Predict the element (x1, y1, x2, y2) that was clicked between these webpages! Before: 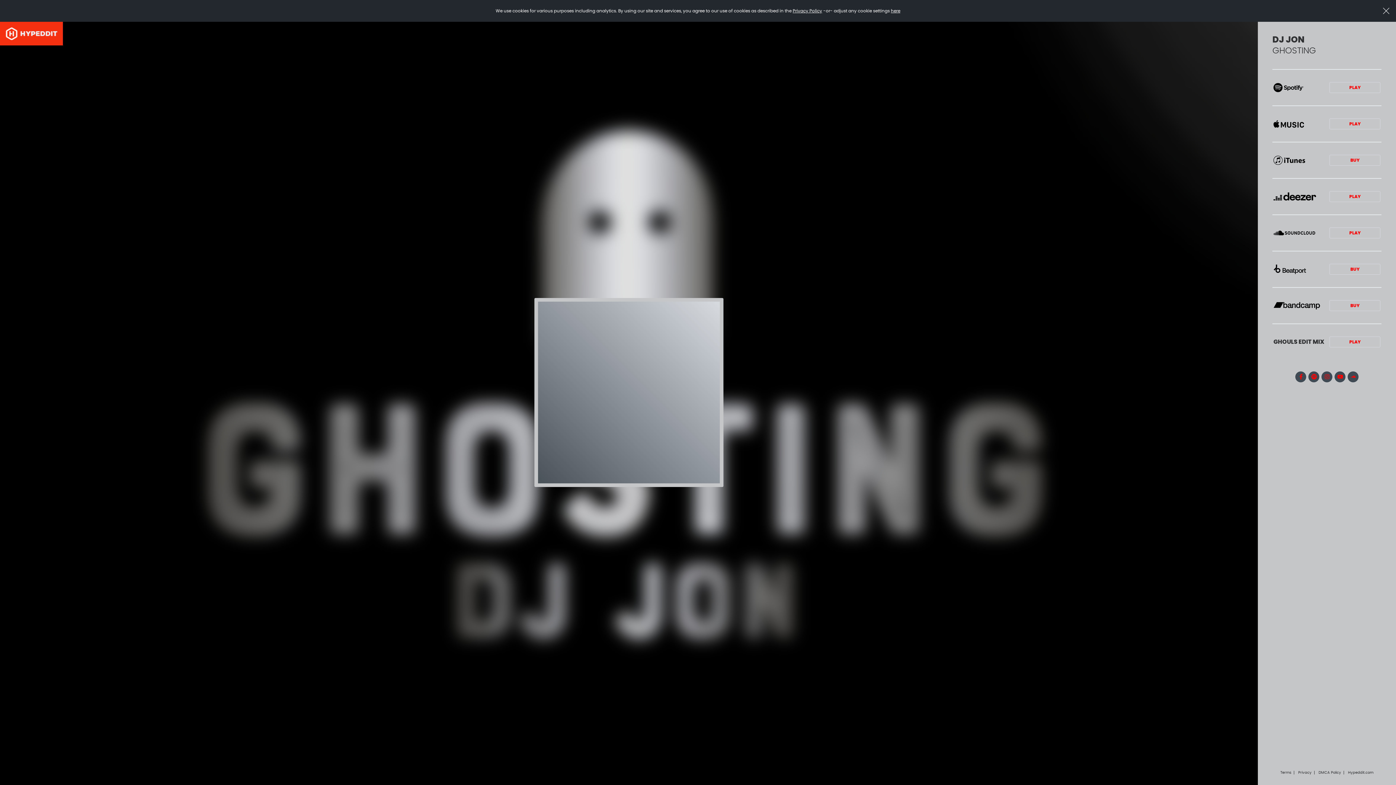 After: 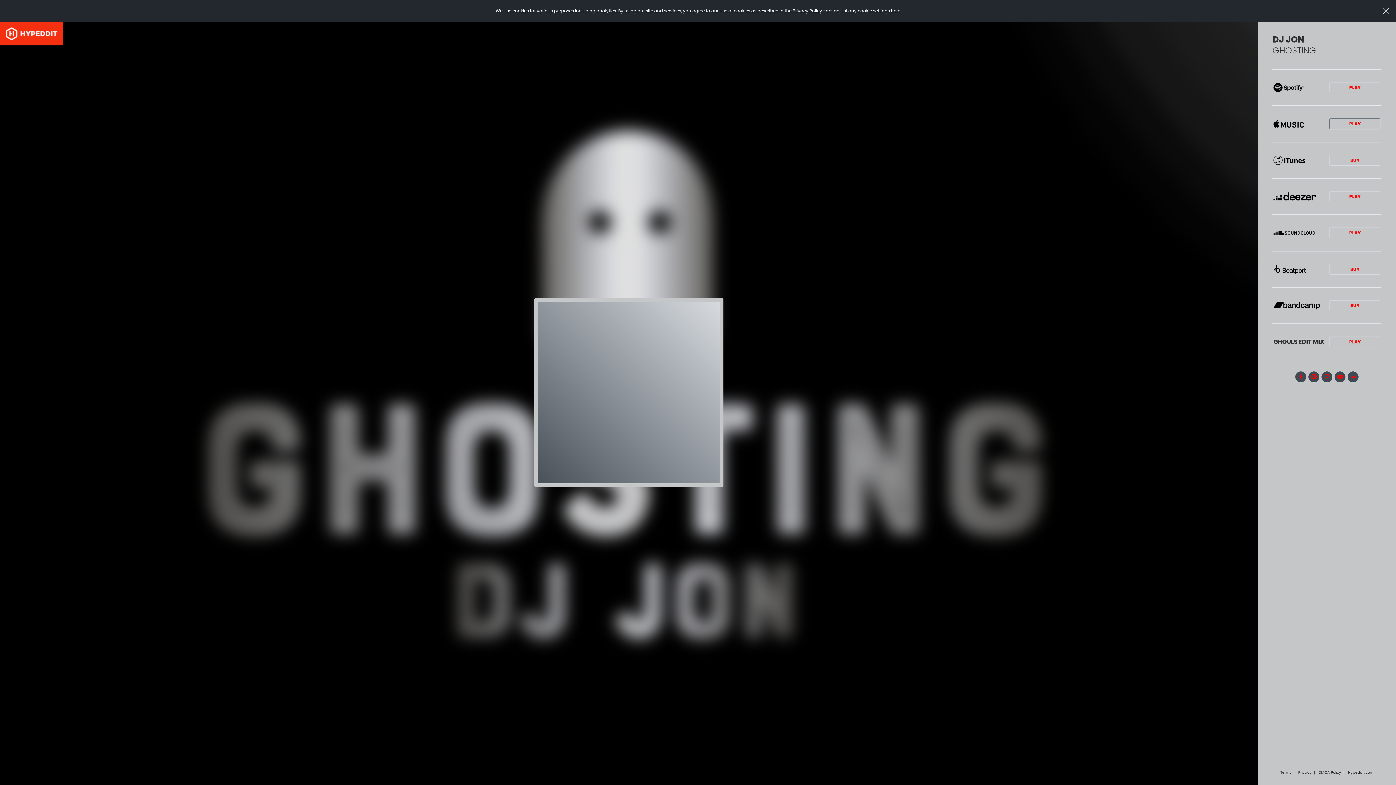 Action: label: PLAY bbox: (1329, 118, 1380, 129)